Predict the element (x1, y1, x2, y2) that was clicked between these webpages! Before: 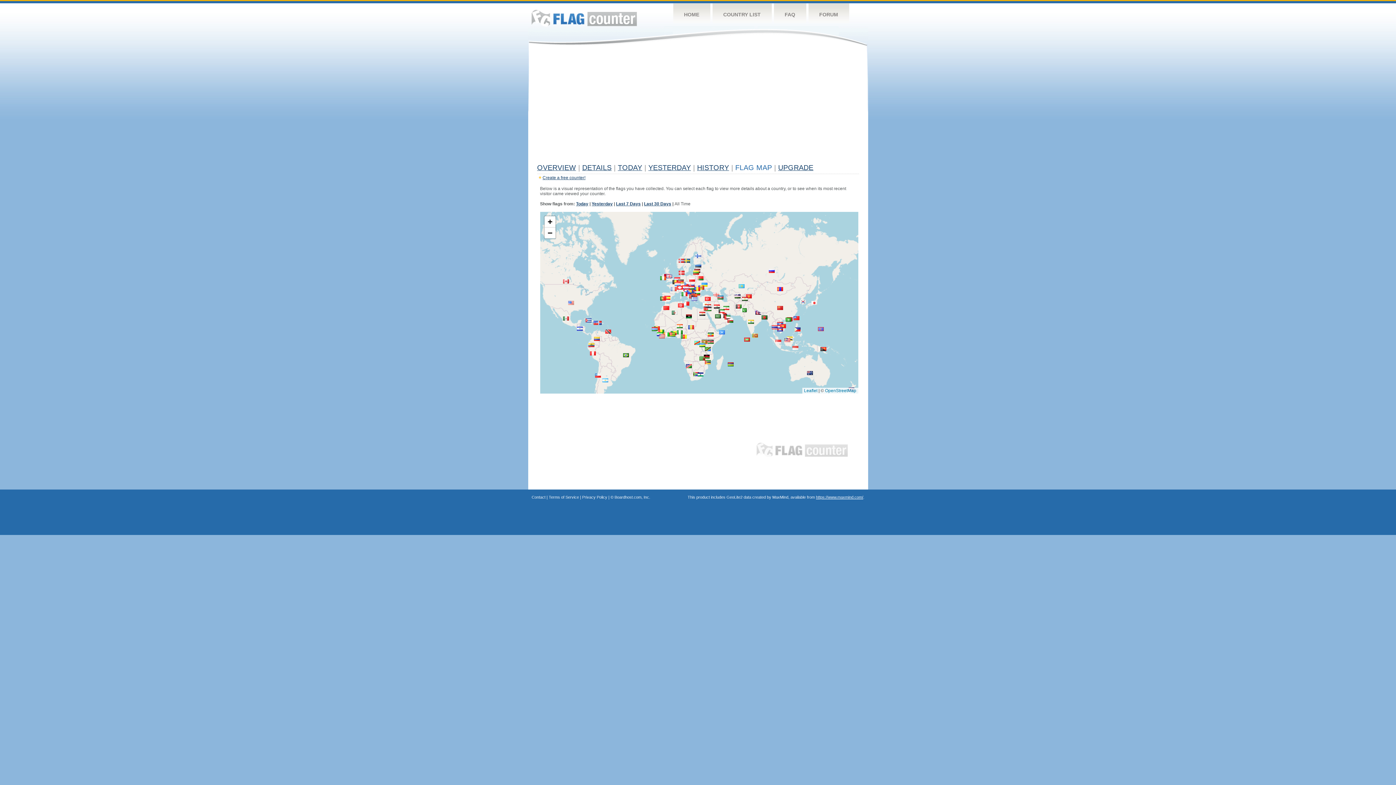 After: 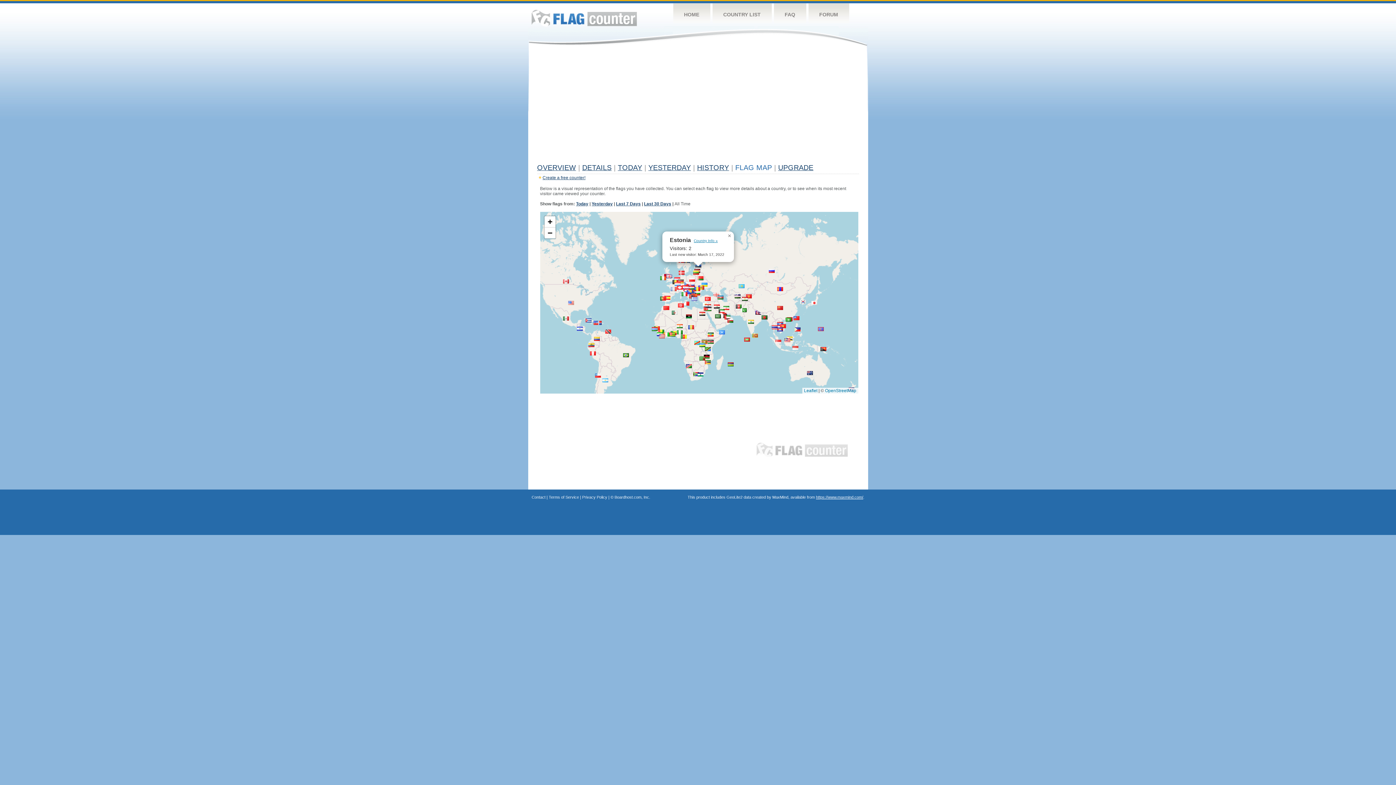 Action: bbox: (695, 264, 701, 268)